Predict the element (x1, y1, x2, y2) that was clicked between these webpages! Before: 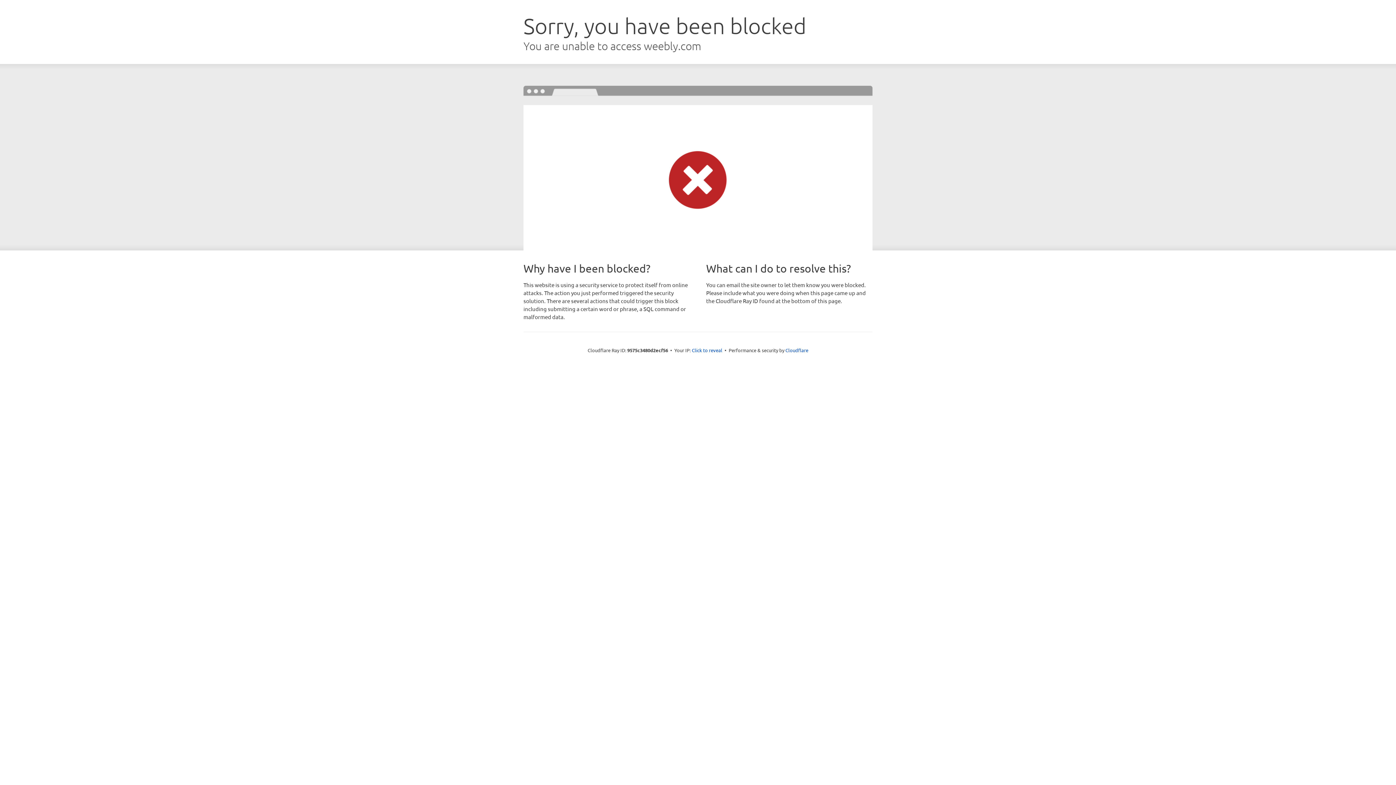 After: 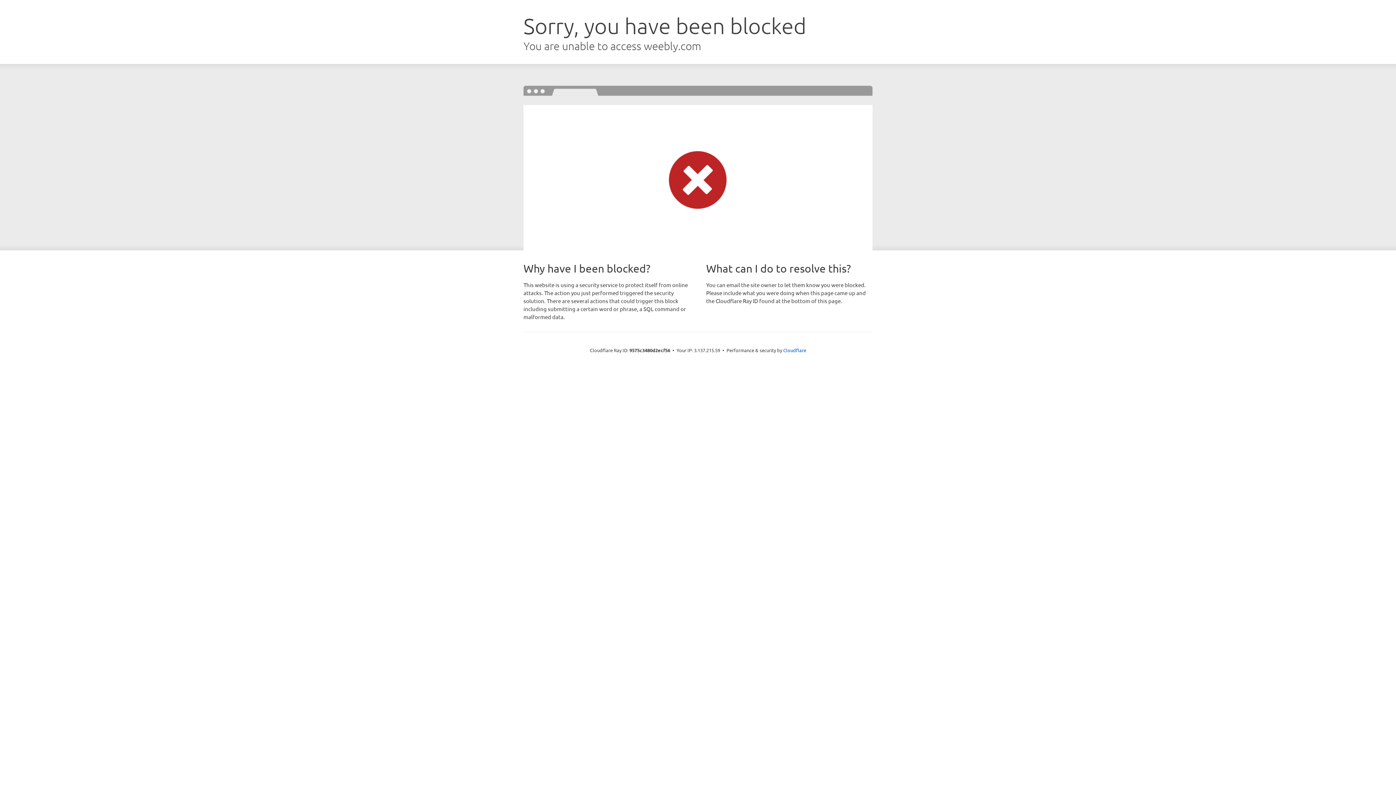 Action: bbox: (692, 346, 722, 353) label: Click to reveal